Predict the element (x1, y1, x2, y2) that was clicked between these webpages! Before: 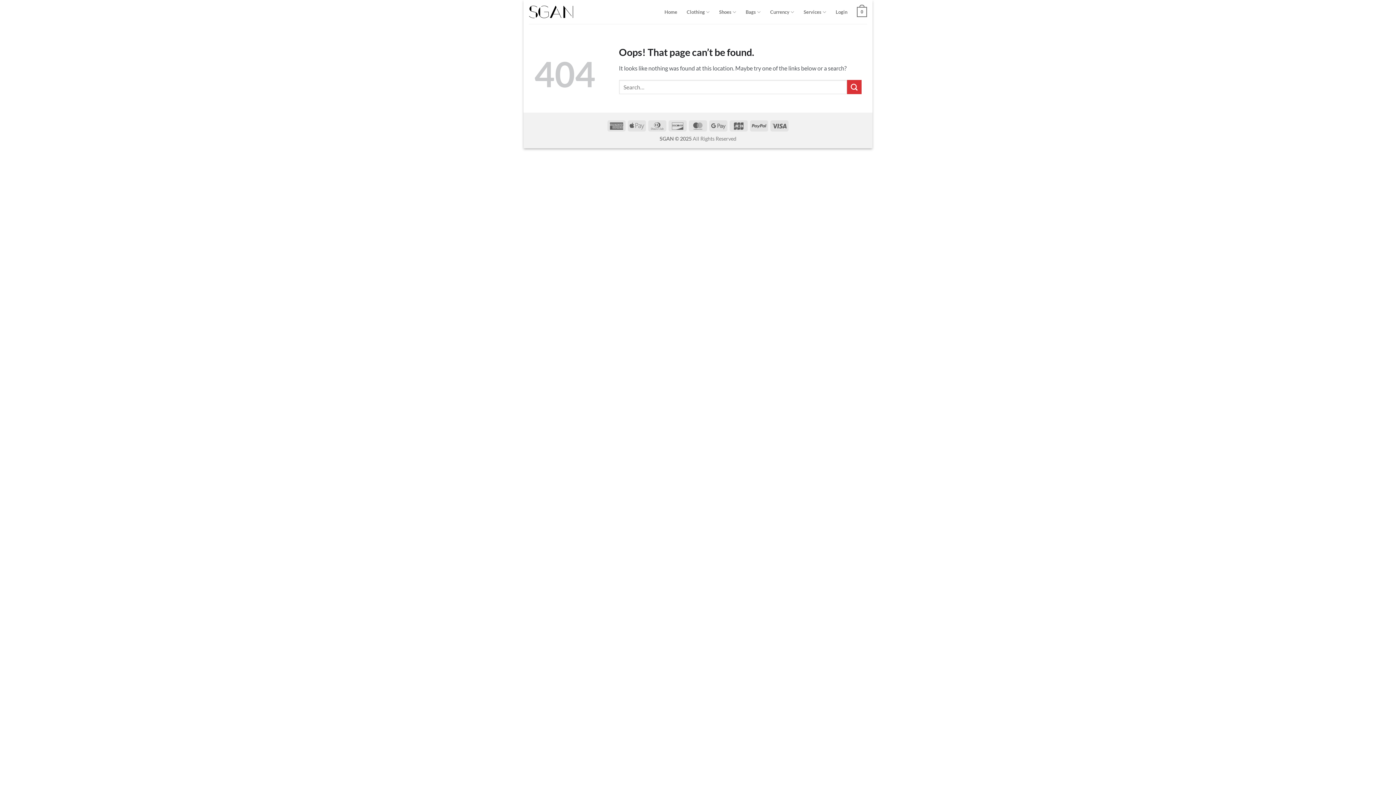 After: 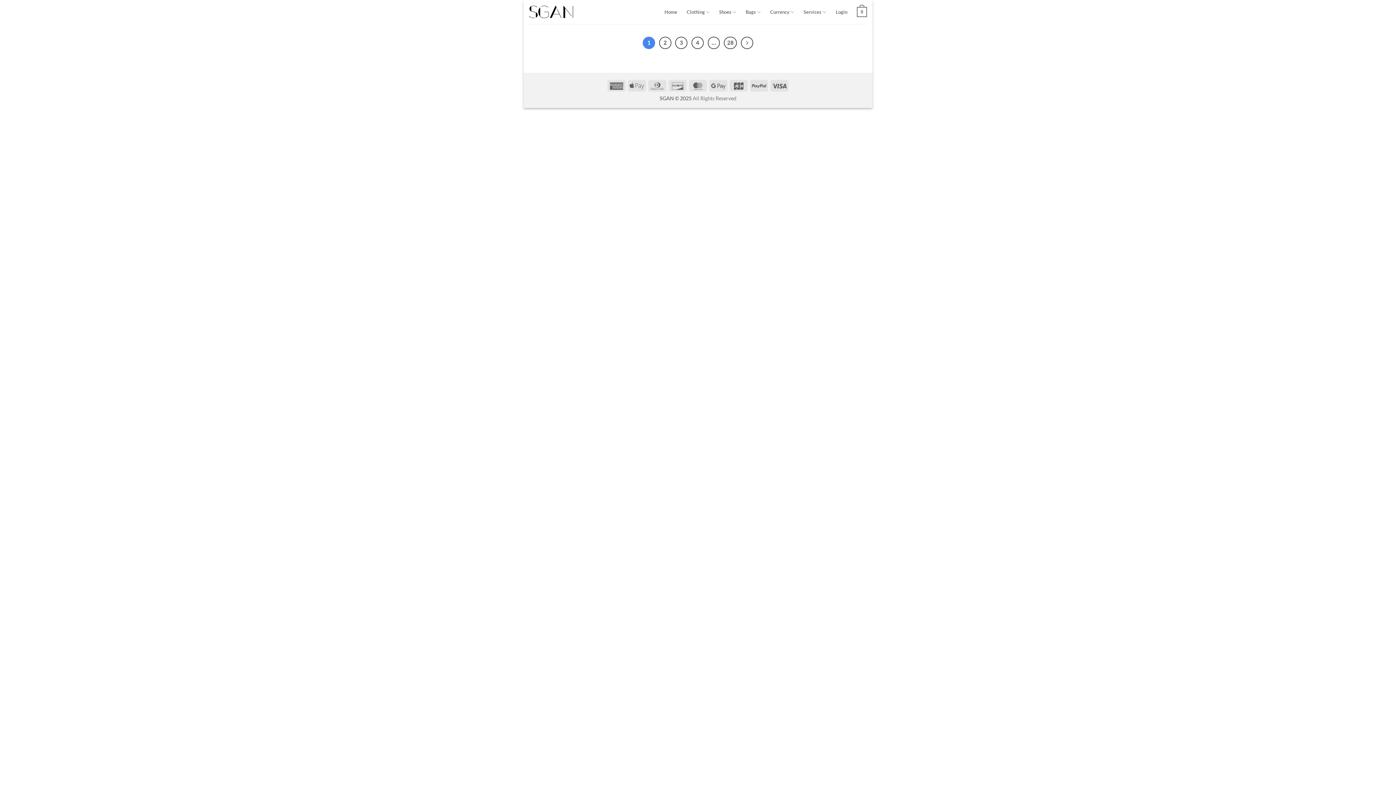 Action: bbox: (847, 80, 861, 94) label: Submit